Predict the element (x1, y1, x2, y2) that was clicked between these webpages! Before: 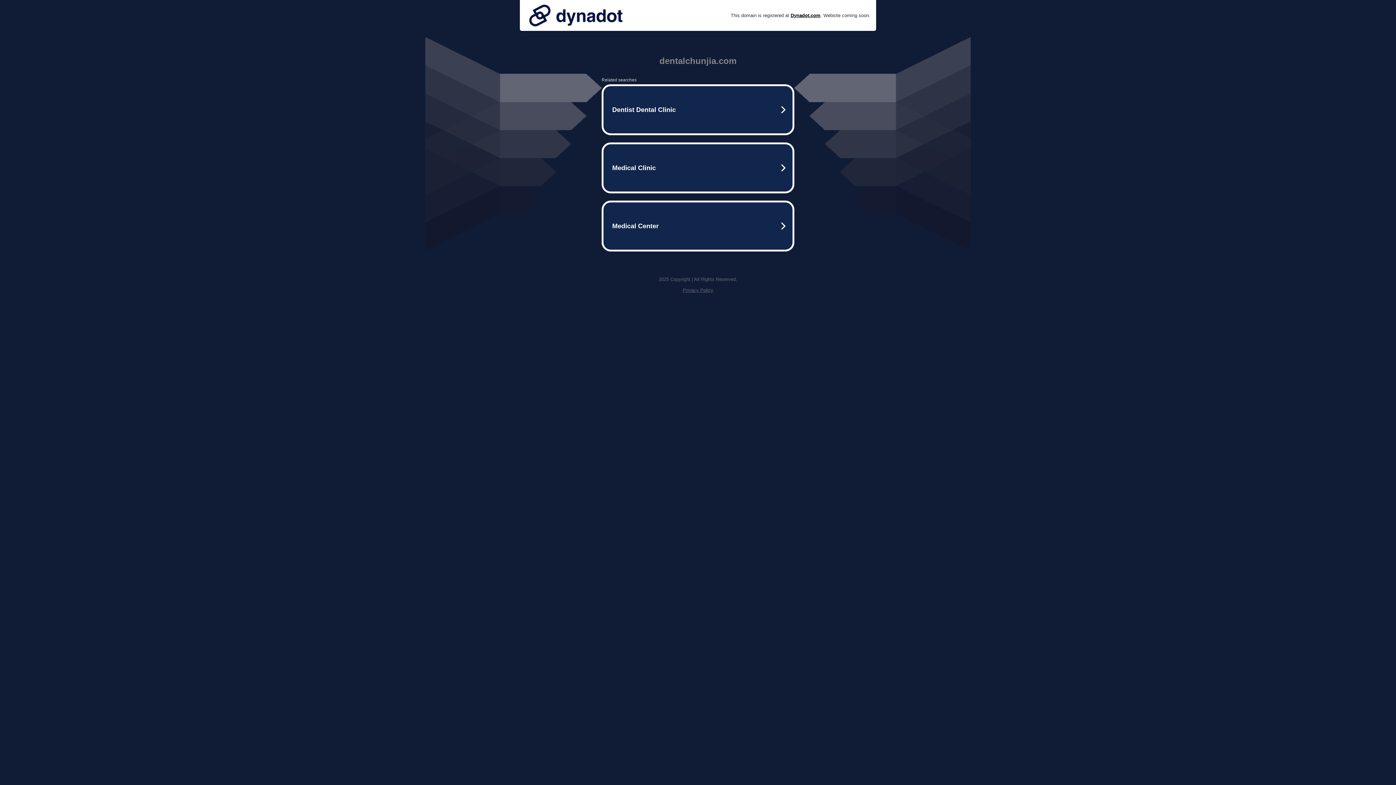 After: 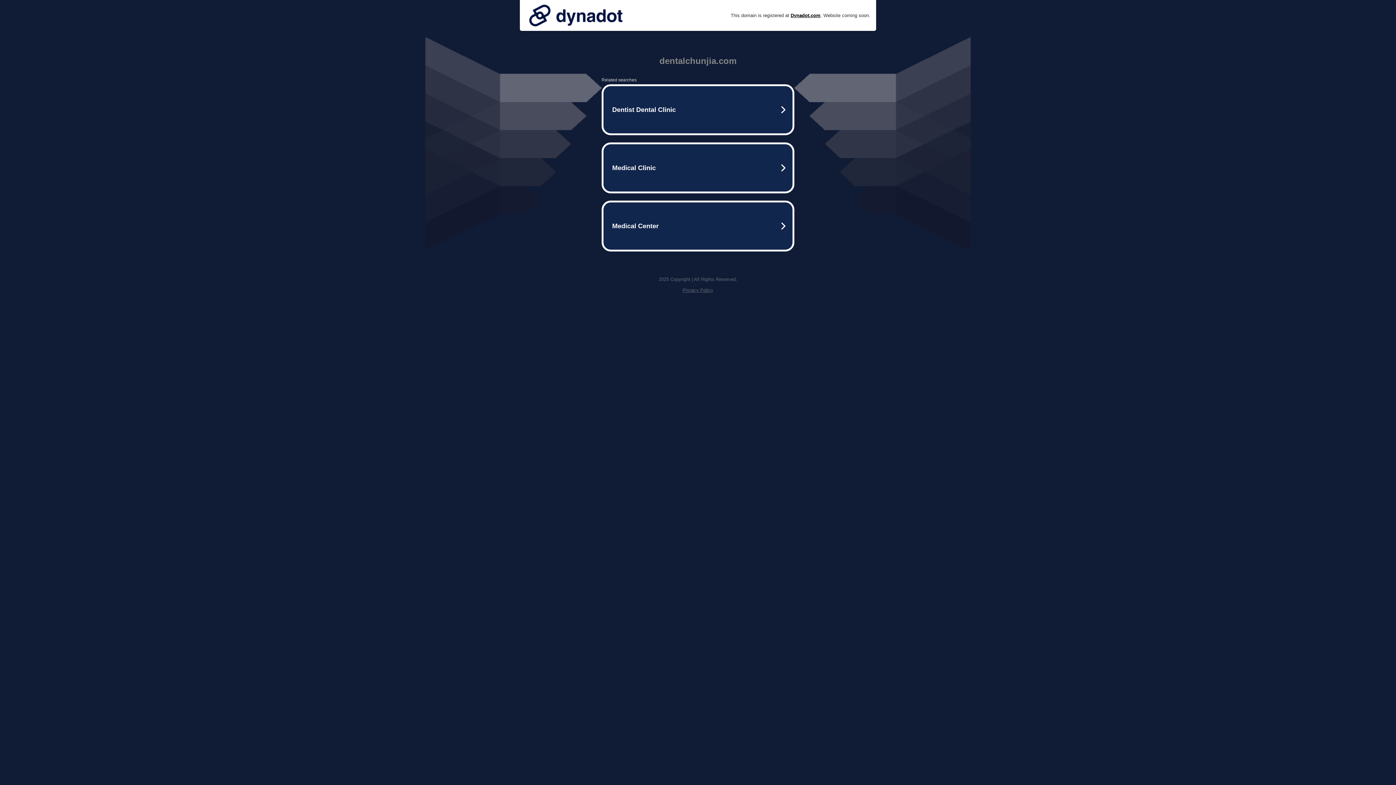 Action: label: Privacy Policy bbox: (682, 287, 713, 293)